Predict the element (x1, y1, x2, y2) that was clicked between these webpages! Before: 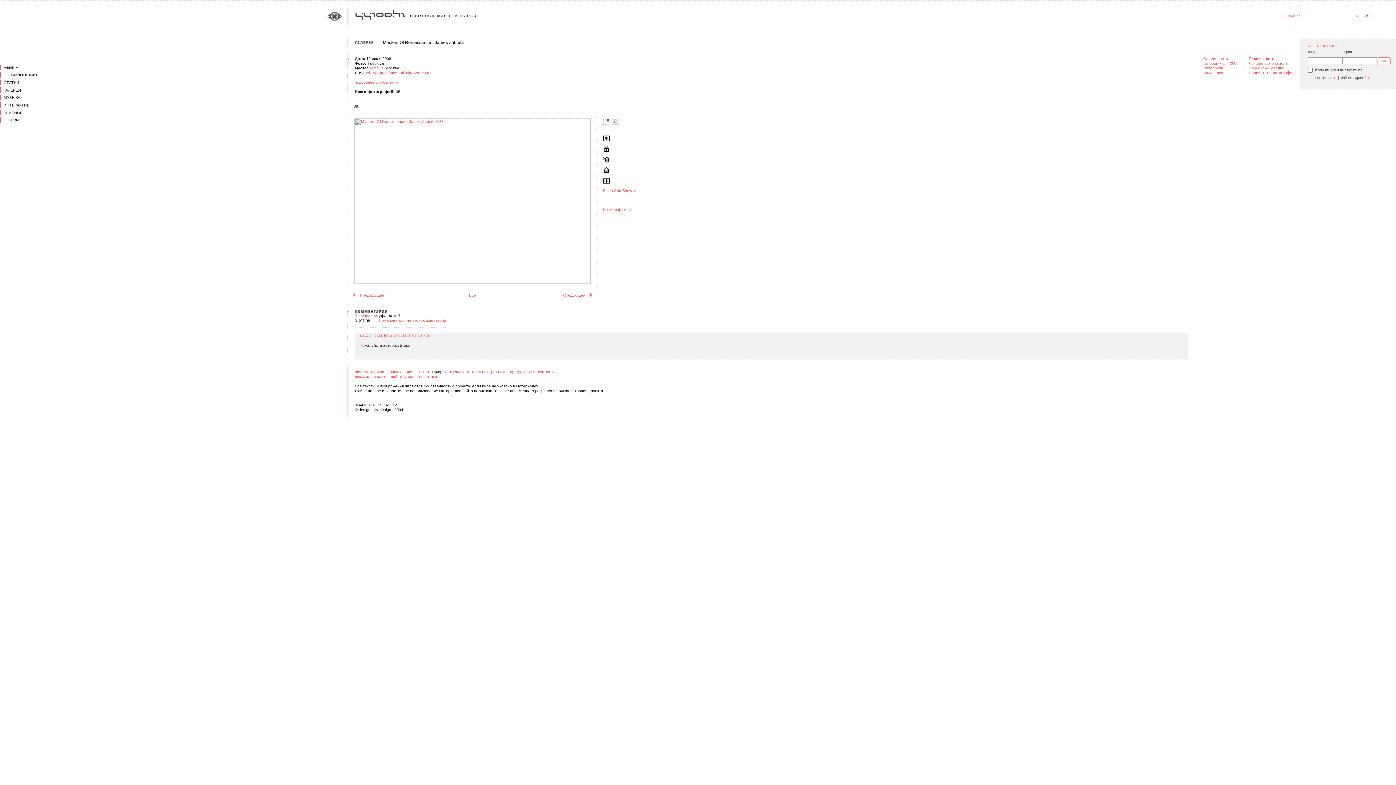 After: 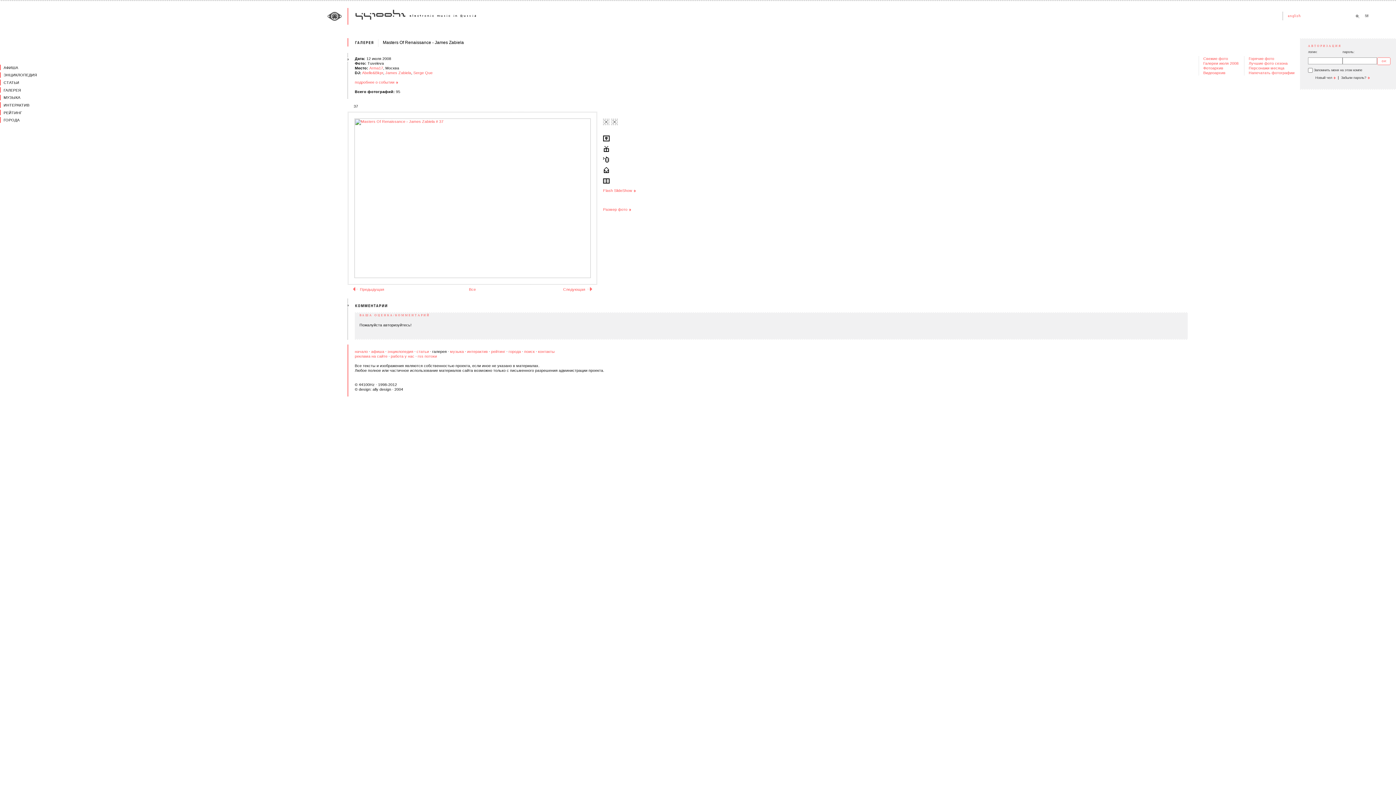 Action: bbox: (360, 293, 384, 297) label: Предыдущая